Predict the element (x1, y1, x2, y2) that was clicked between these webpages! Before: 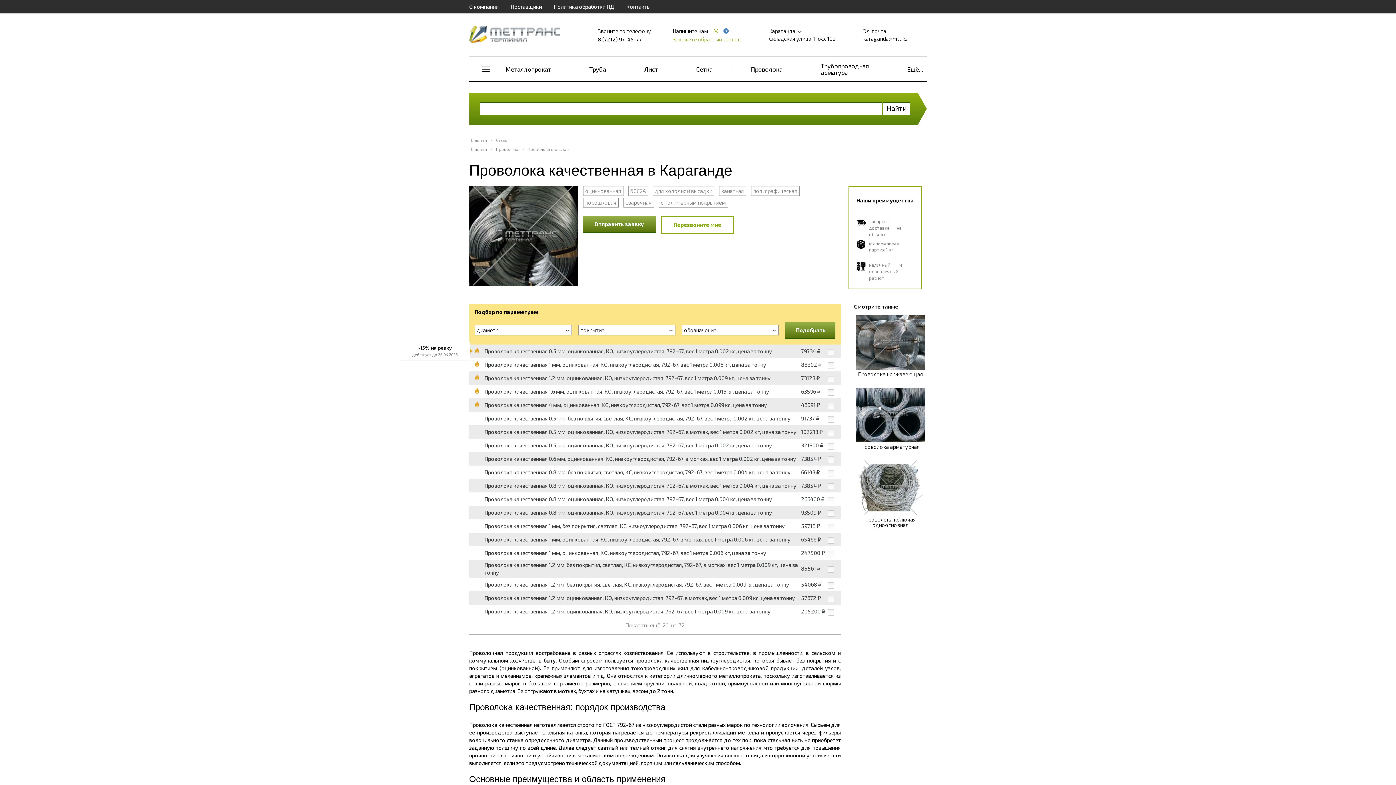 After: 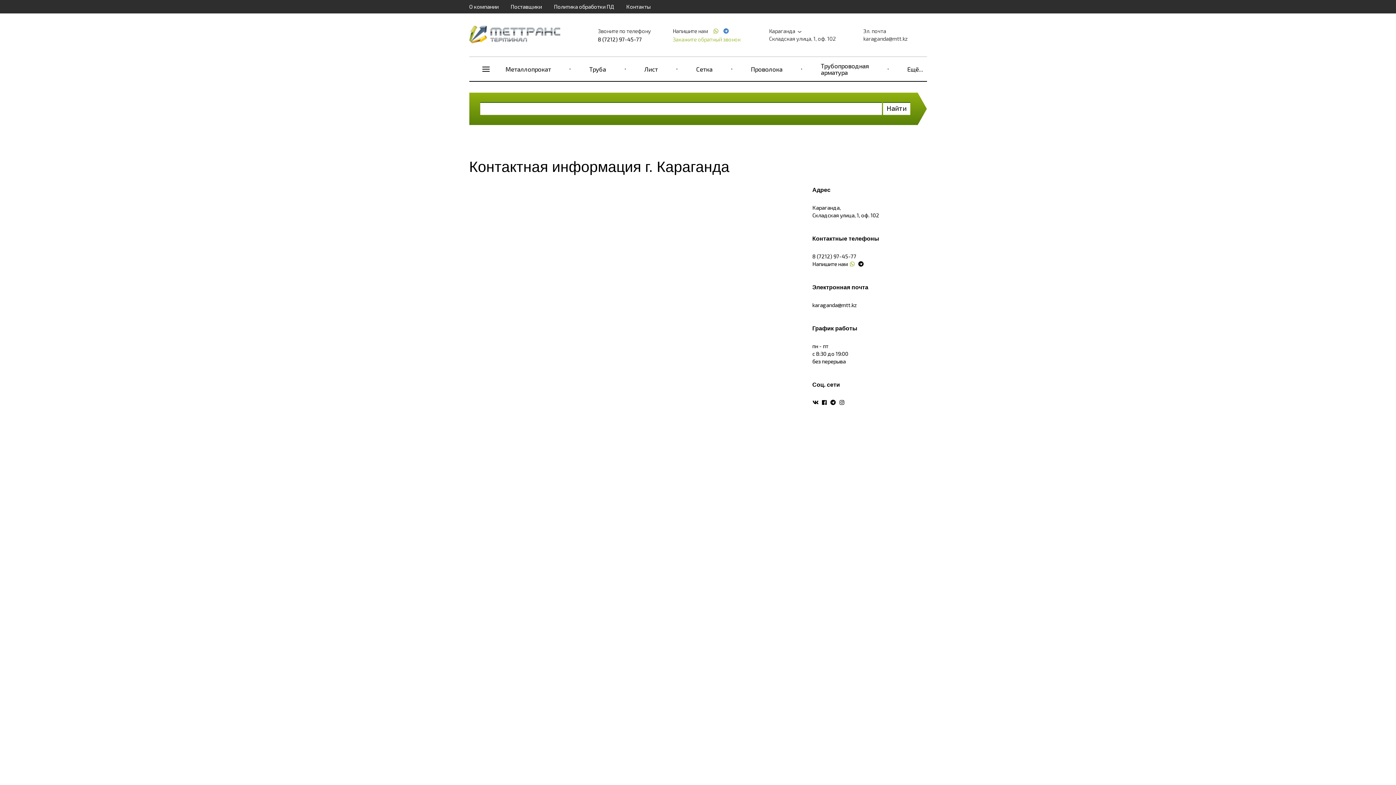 Action: bbox: (626, 3, 650, 9) label: Контакты